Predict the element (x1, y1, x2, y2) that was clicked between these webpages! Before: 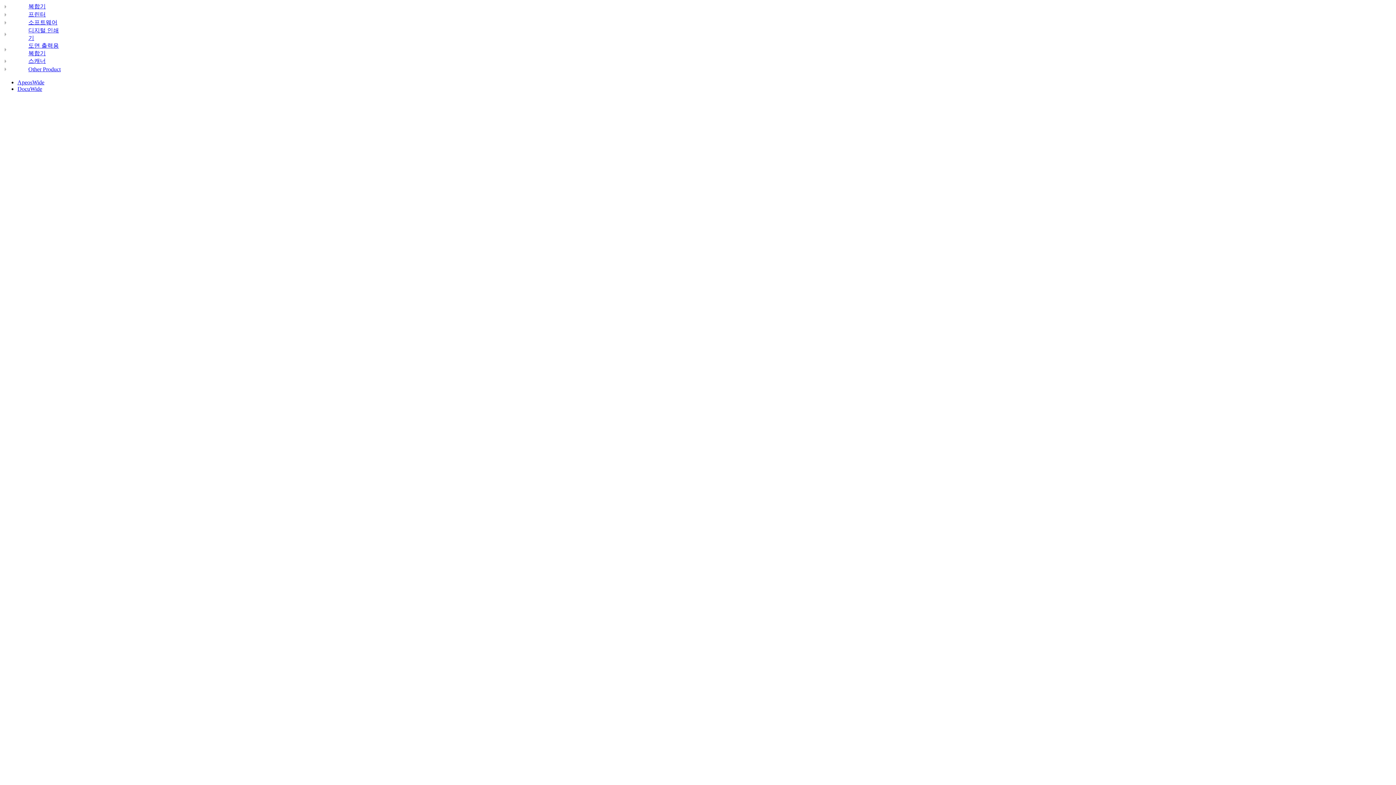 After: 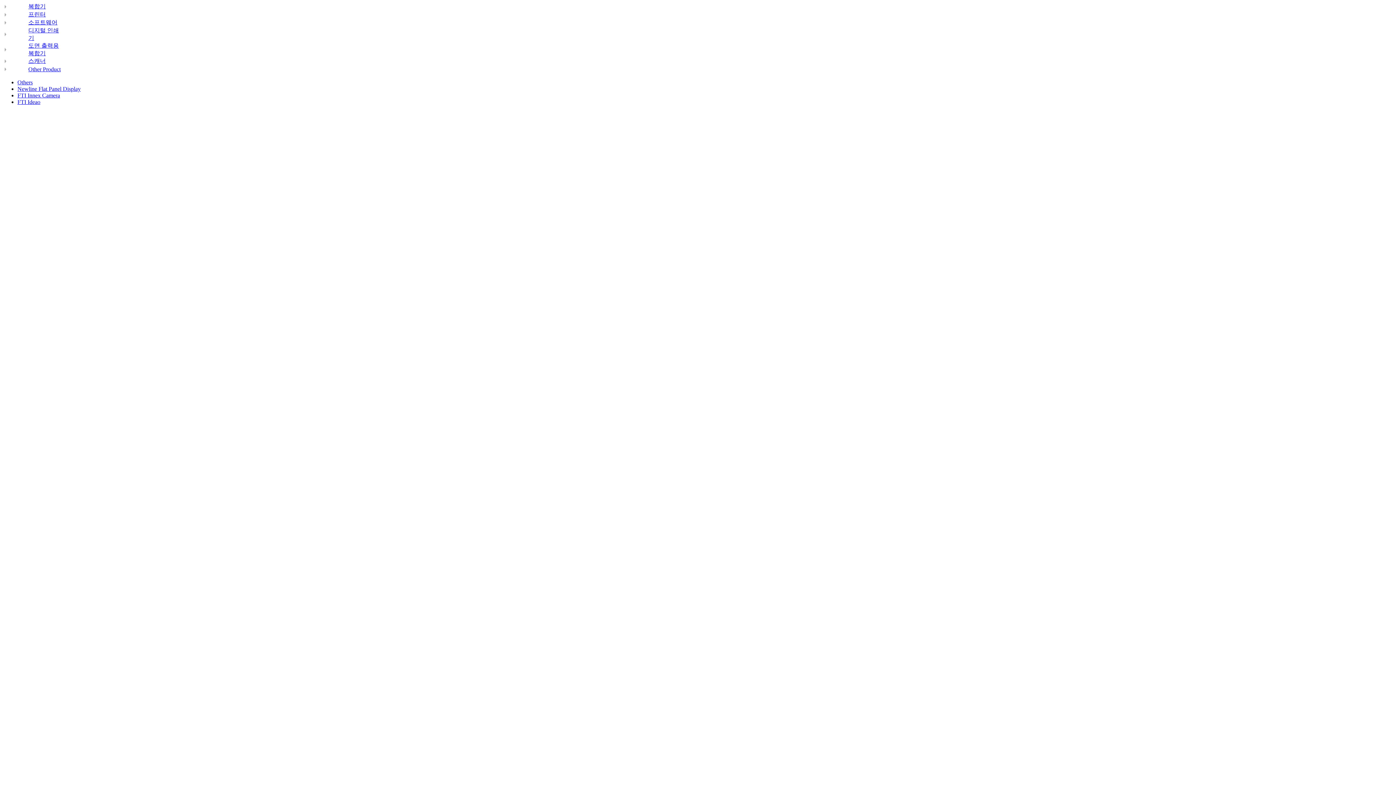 Action: bbox: (2, 66, 8, 72)